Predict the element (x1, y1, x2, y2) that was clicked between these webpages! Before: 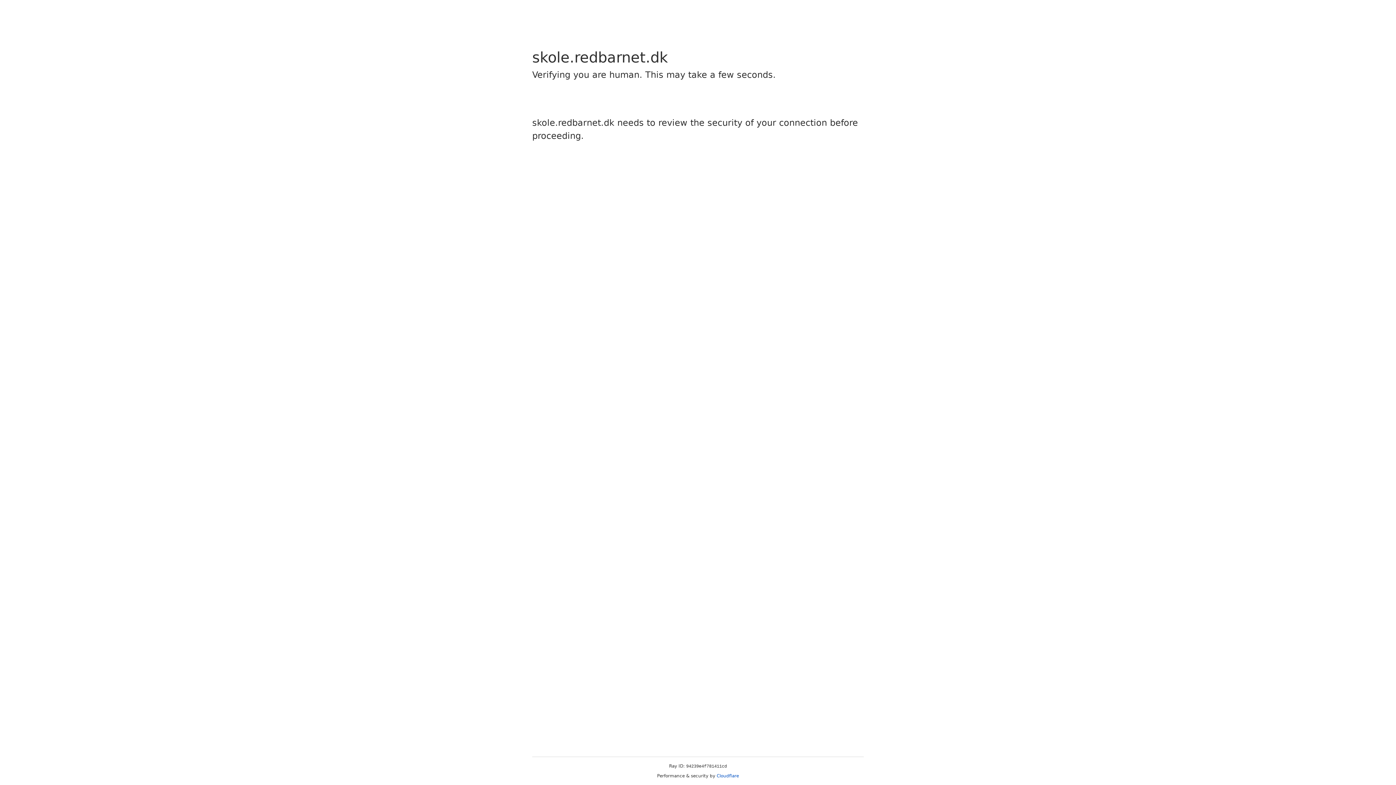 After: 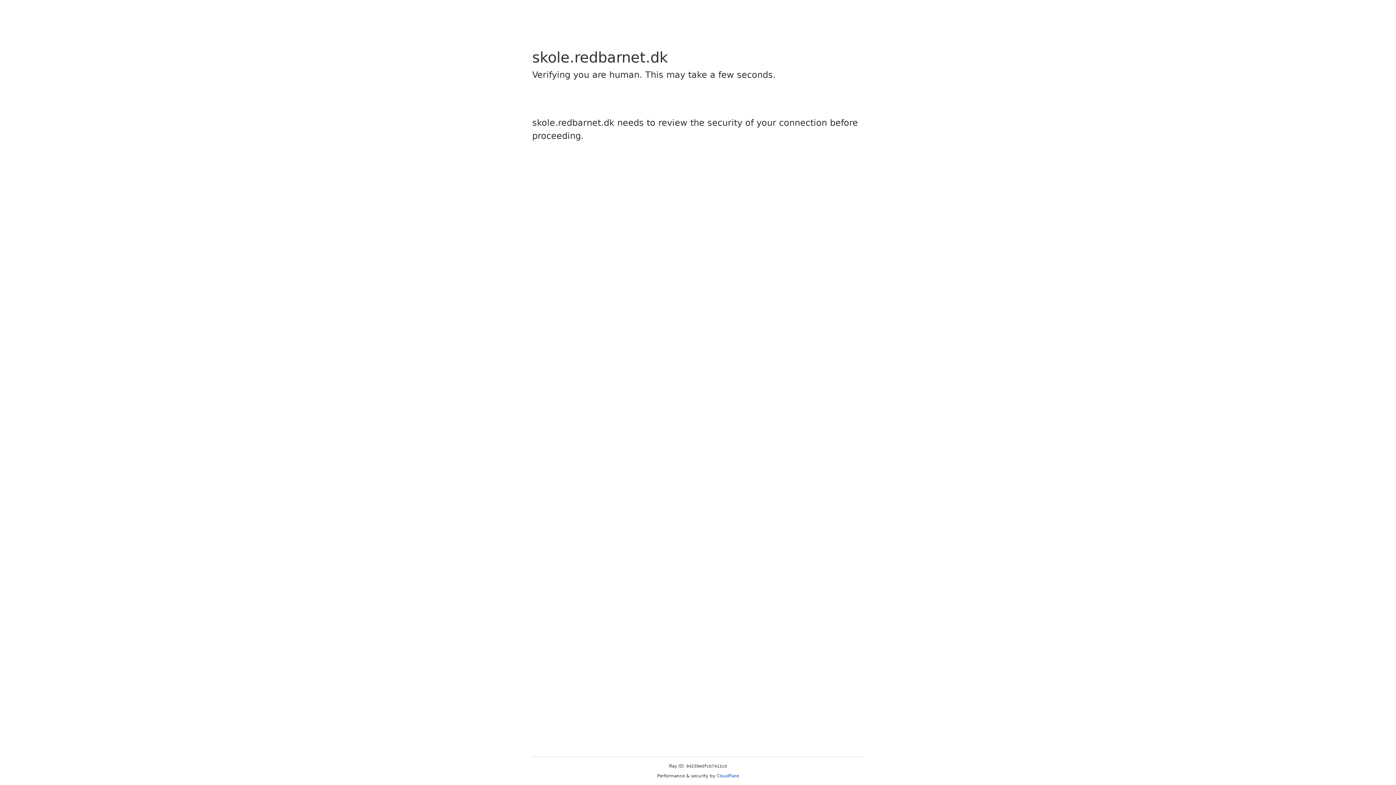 Action: bbox: (716, 773, 739, 778) label: Cloudflare